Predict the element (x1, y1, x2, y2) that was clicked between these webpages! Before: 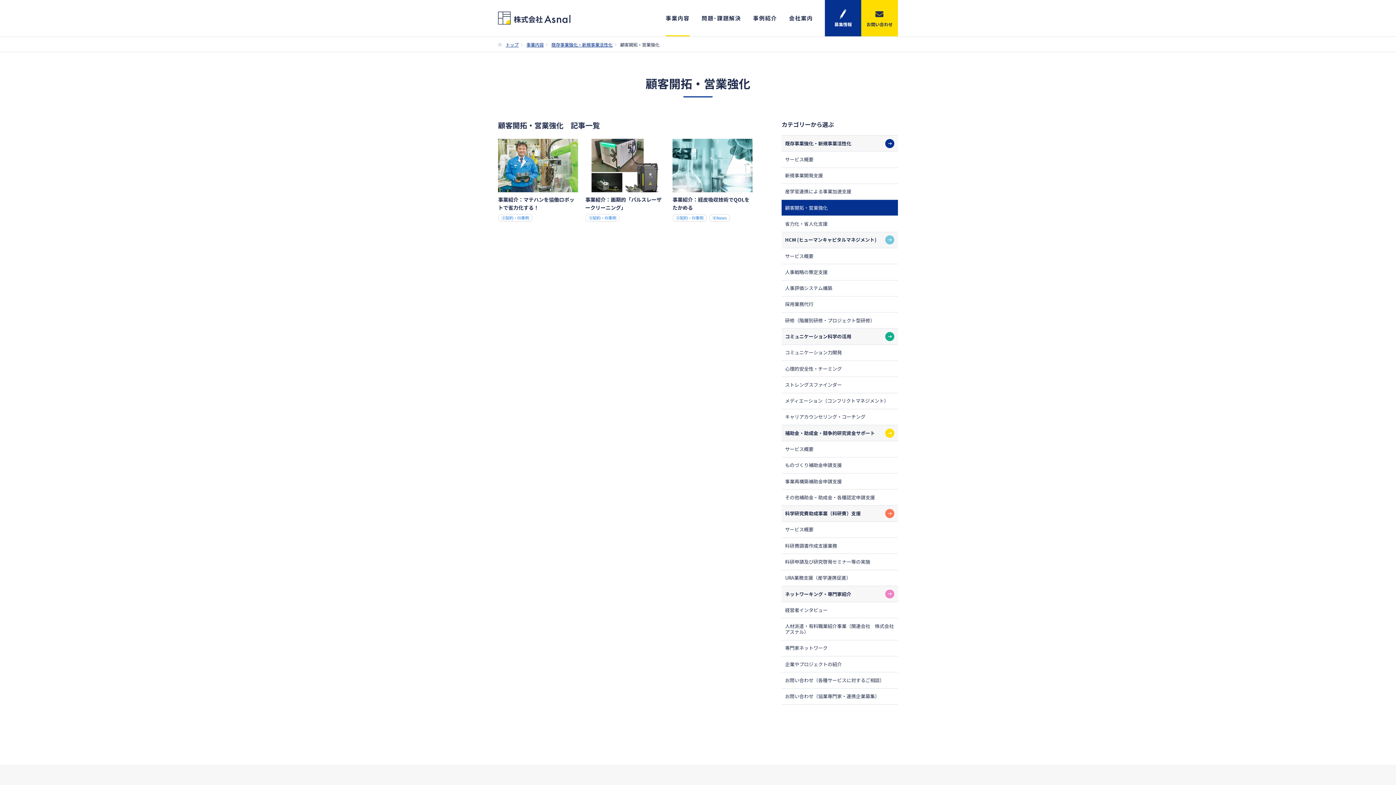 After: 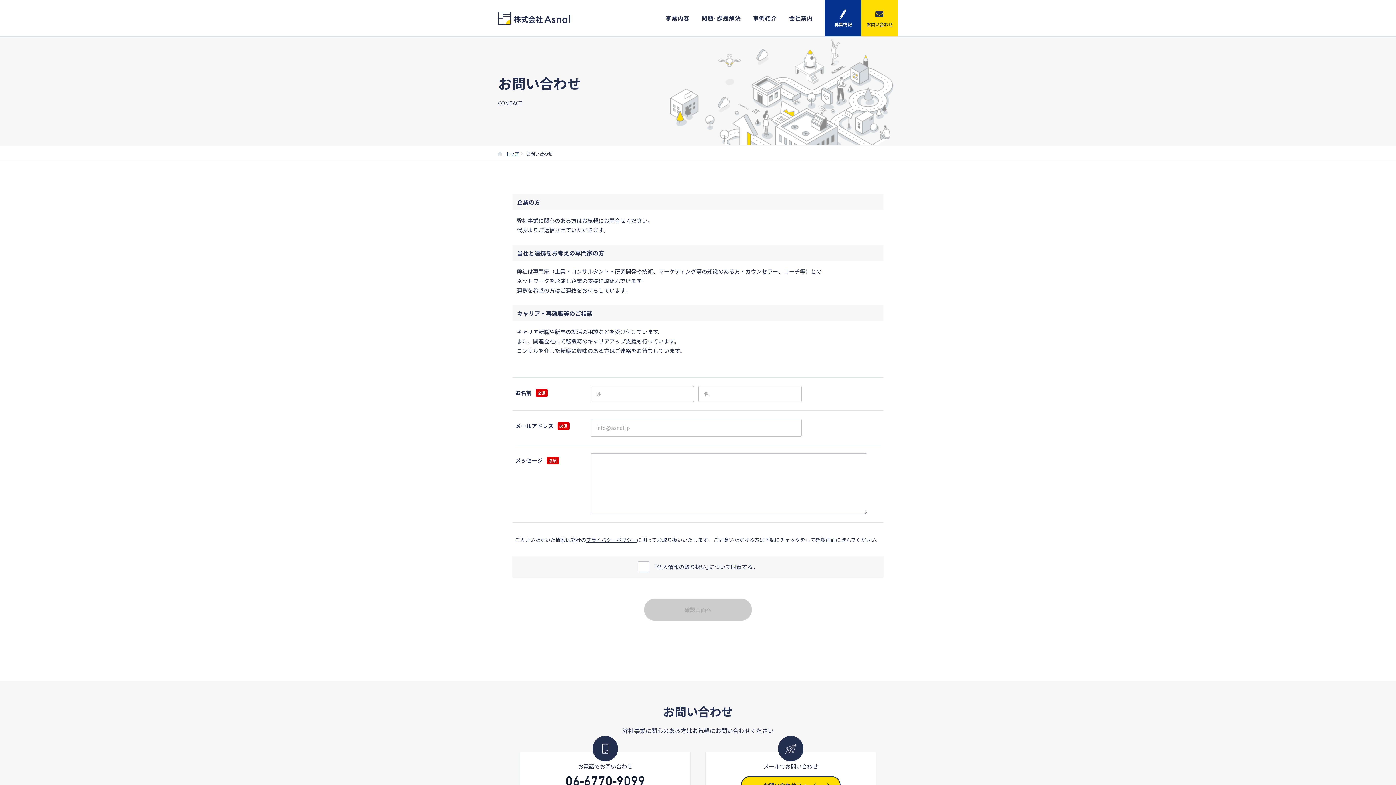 Action: bbox: (861, 0, 898, 36) label: お問い合わせ